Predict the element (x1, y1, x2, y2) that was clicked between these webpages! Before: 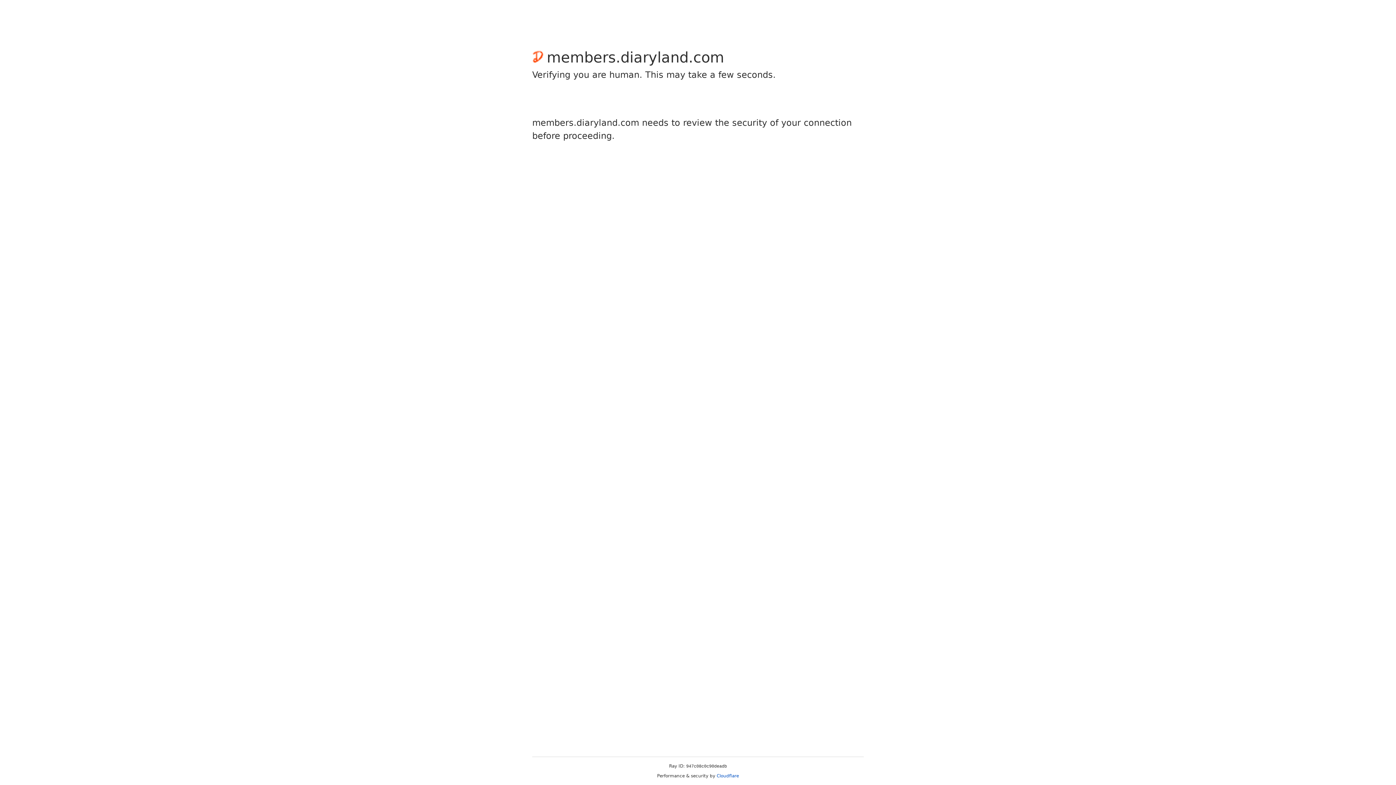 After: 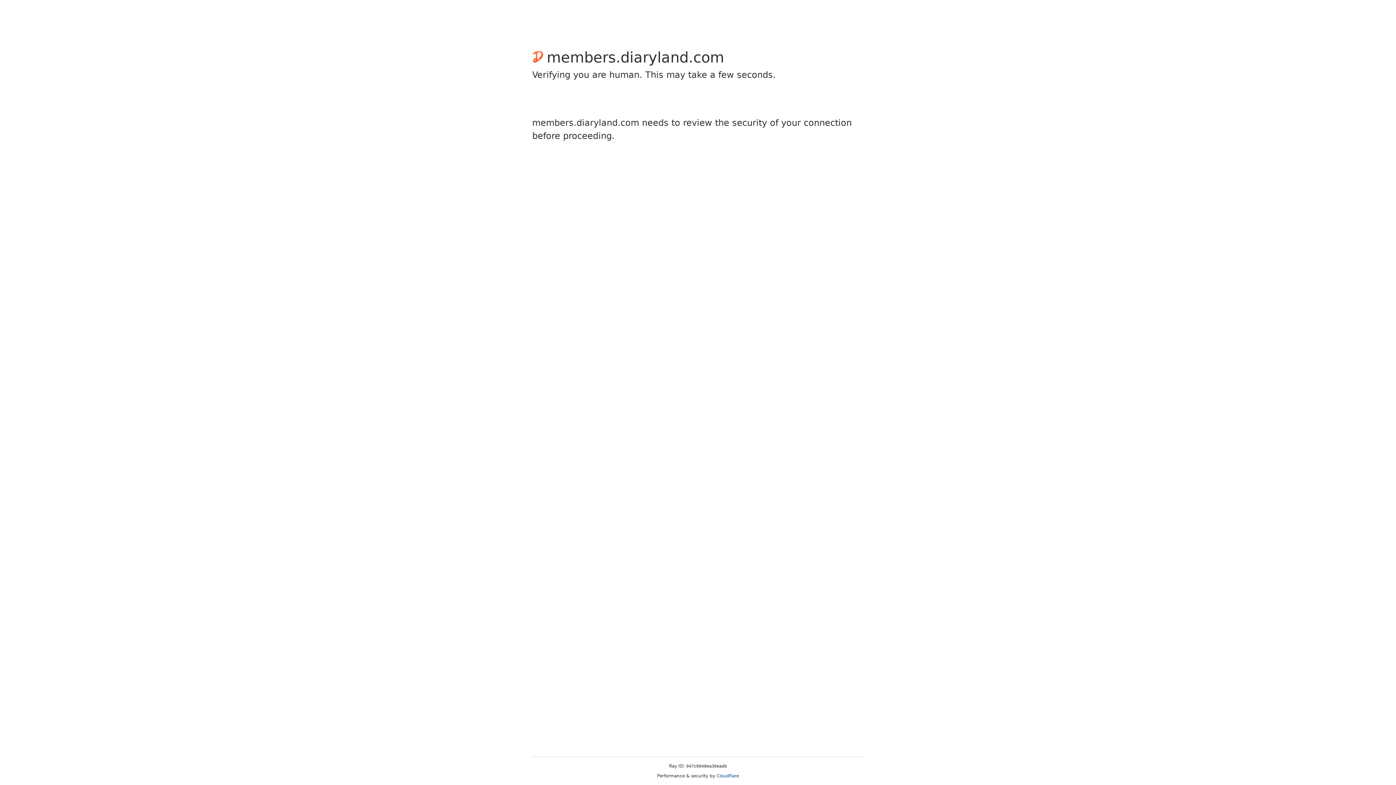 Action: label: Cloudflare bbox: (716, 773, 739, 778)